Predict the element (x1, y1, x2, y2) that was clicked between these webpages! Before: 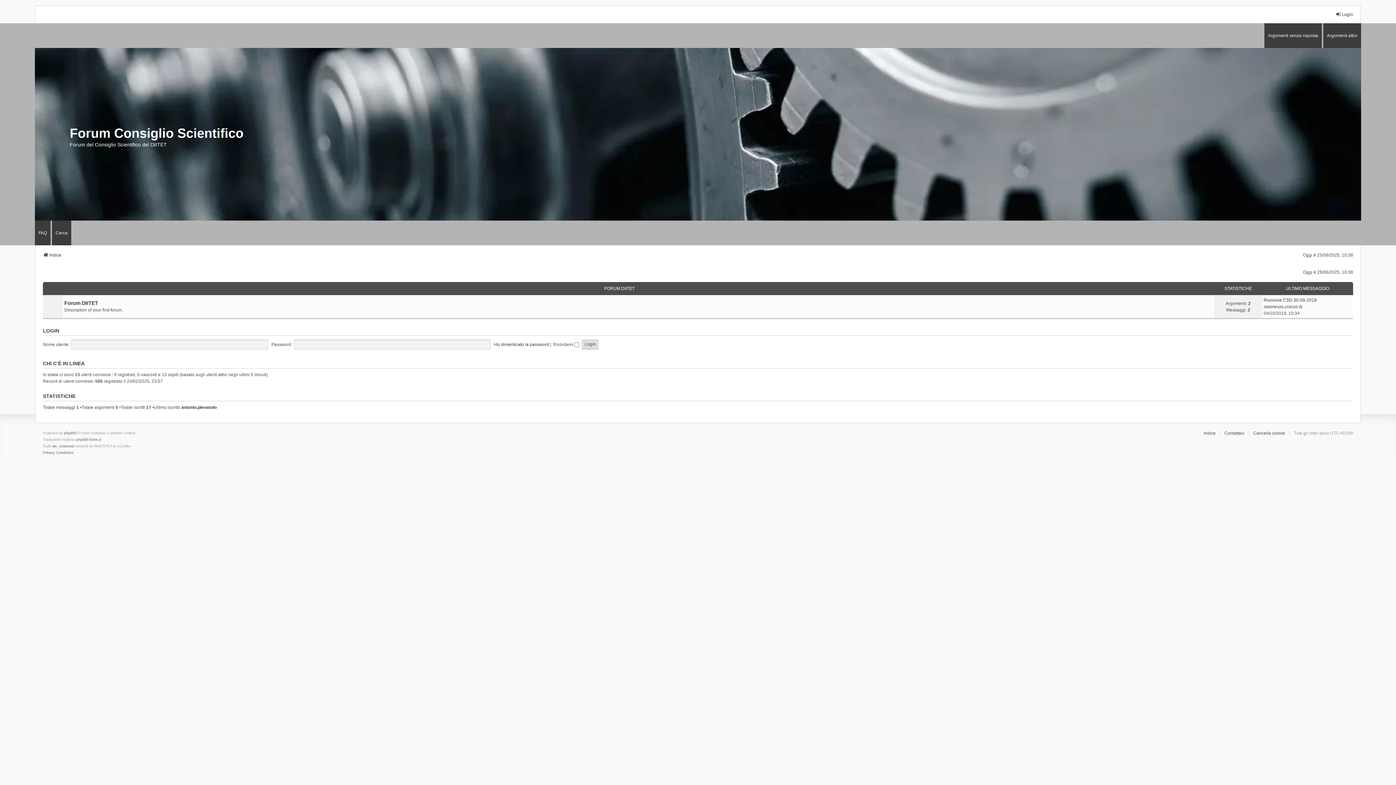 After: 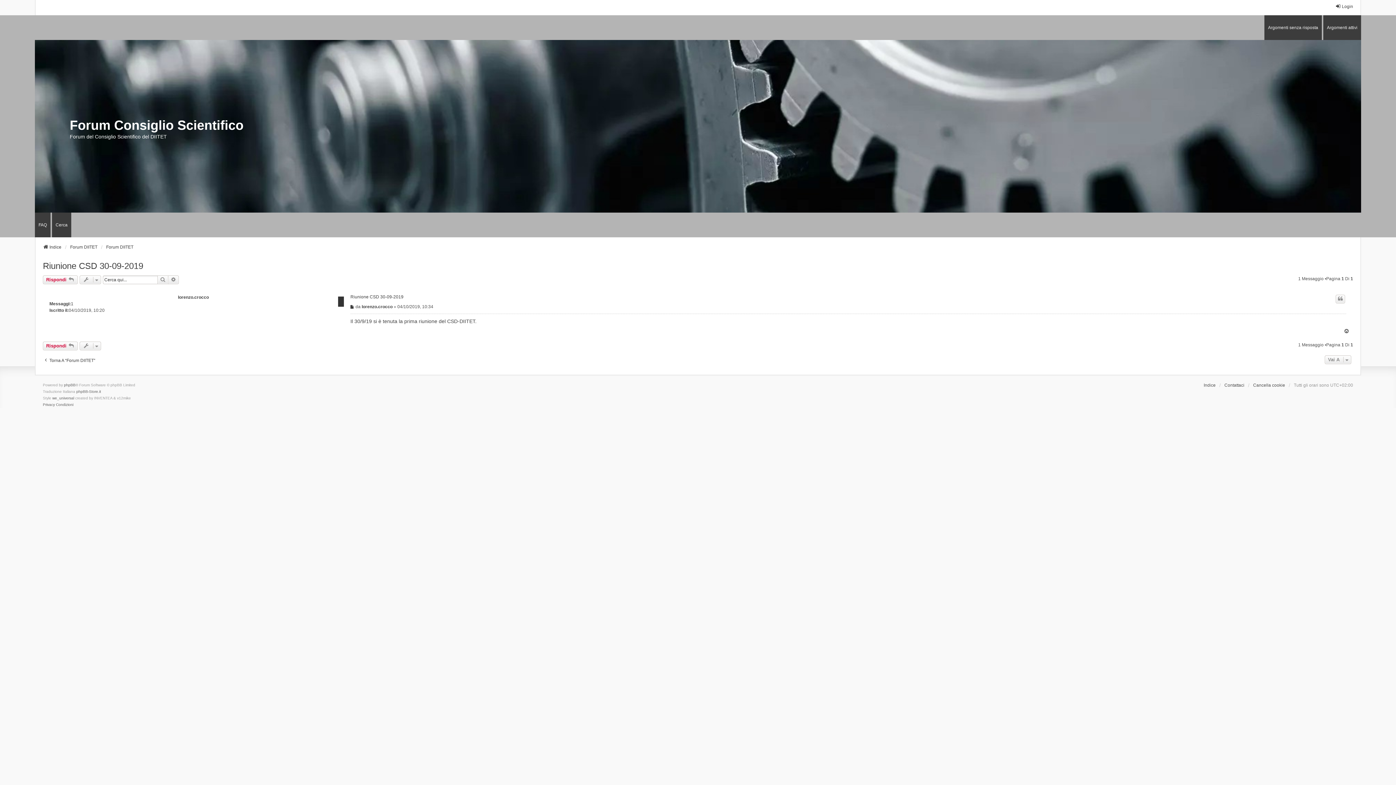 Action: bbox: (1299, 303, 1303, 310) label: Vedi ultimo messaggio